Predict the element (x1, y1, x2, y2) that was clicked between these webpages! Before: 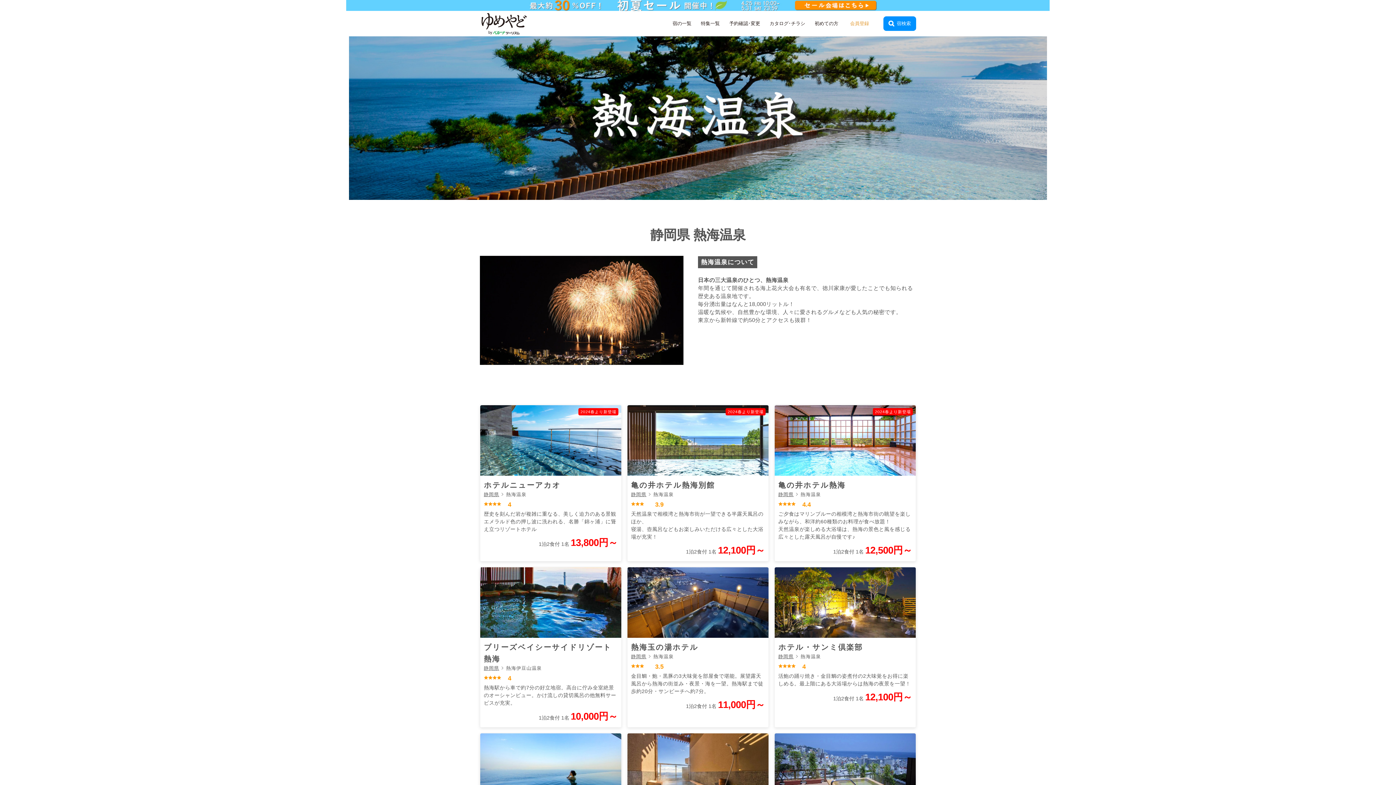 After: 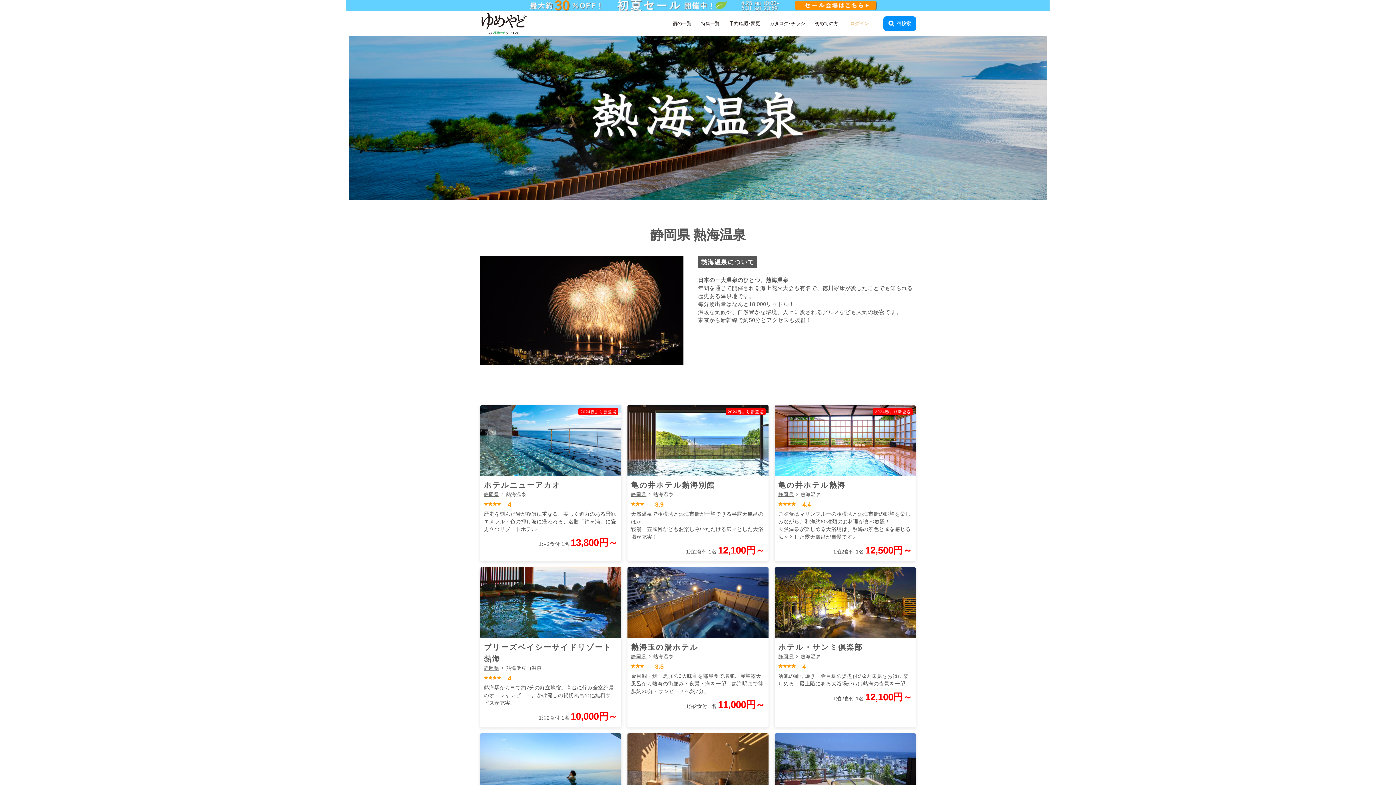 Action: bbox: (1352, 741, 1385, 774) label: ページトップ